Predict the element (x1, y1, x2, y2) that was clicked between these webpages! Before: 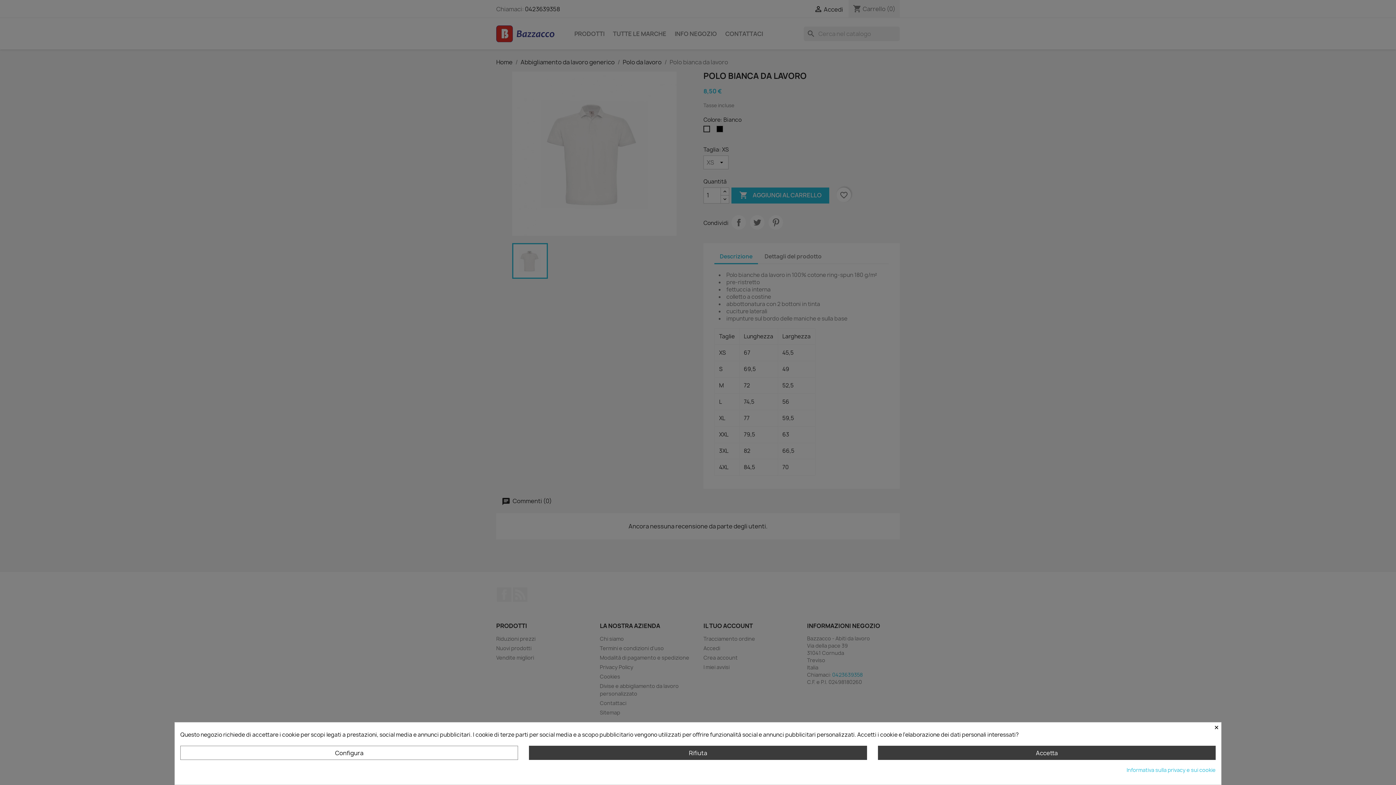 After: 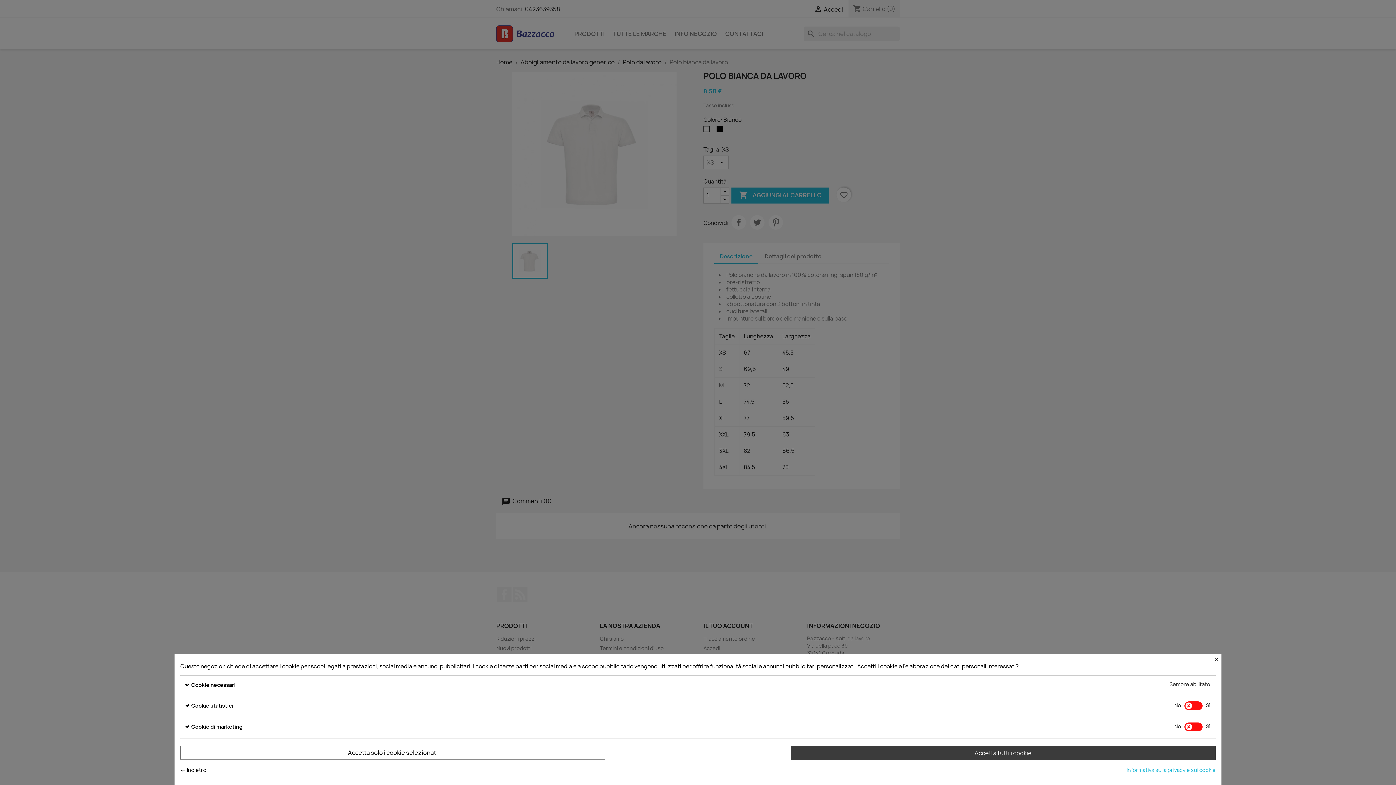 Action: bbox: (180, 746, 518, 760) label: Configura